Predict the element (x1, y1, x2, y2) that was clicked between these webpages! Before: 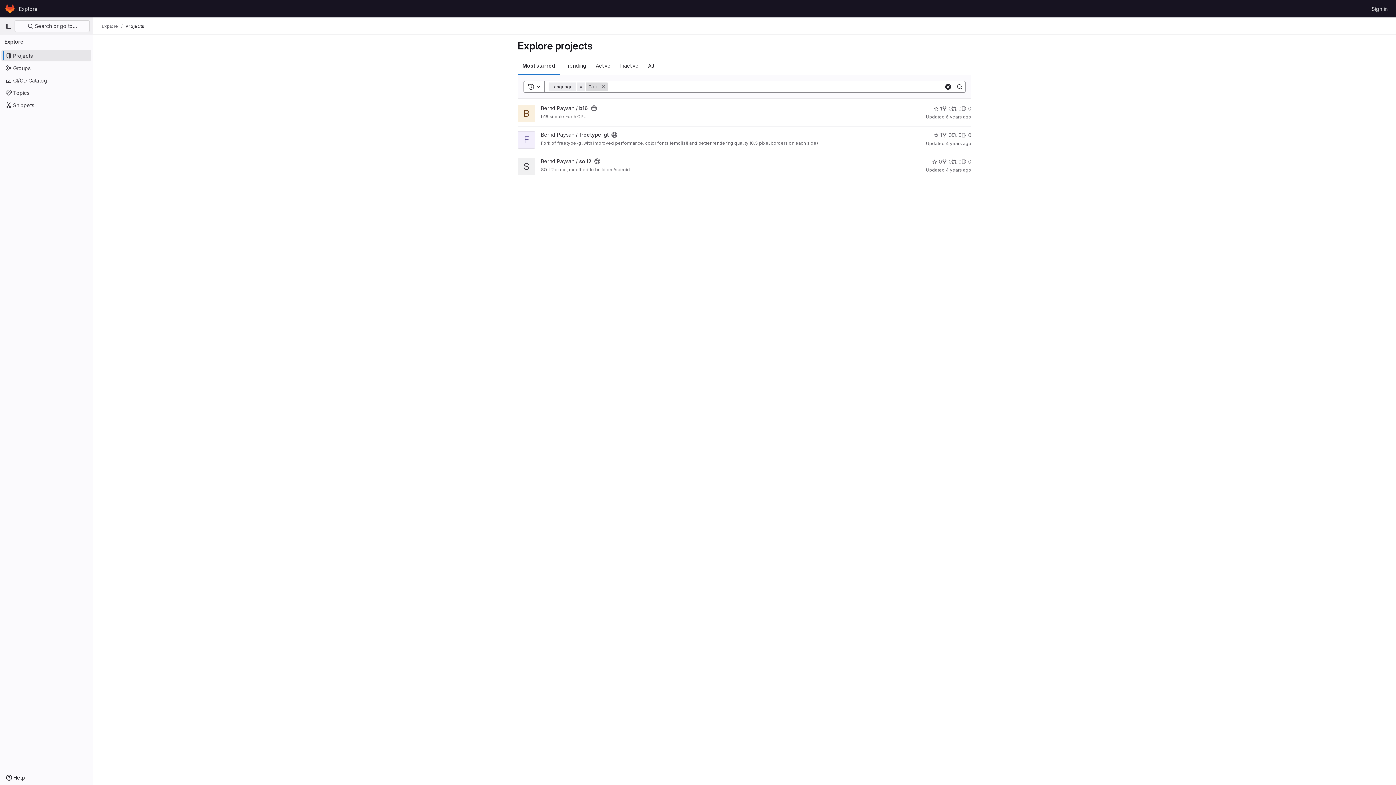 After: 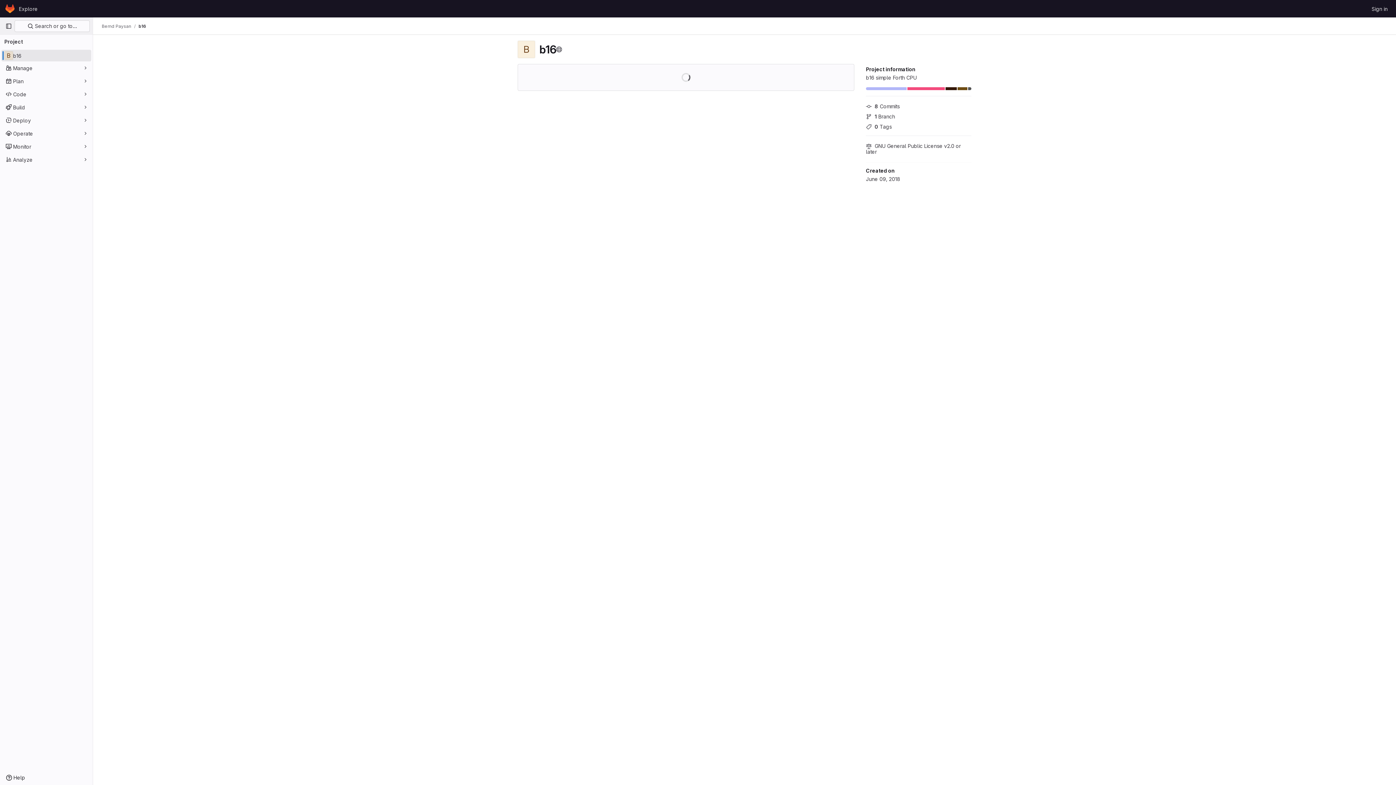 Action: bbox: (541, 105, 588, 111) label: Bernd Paysan / b16